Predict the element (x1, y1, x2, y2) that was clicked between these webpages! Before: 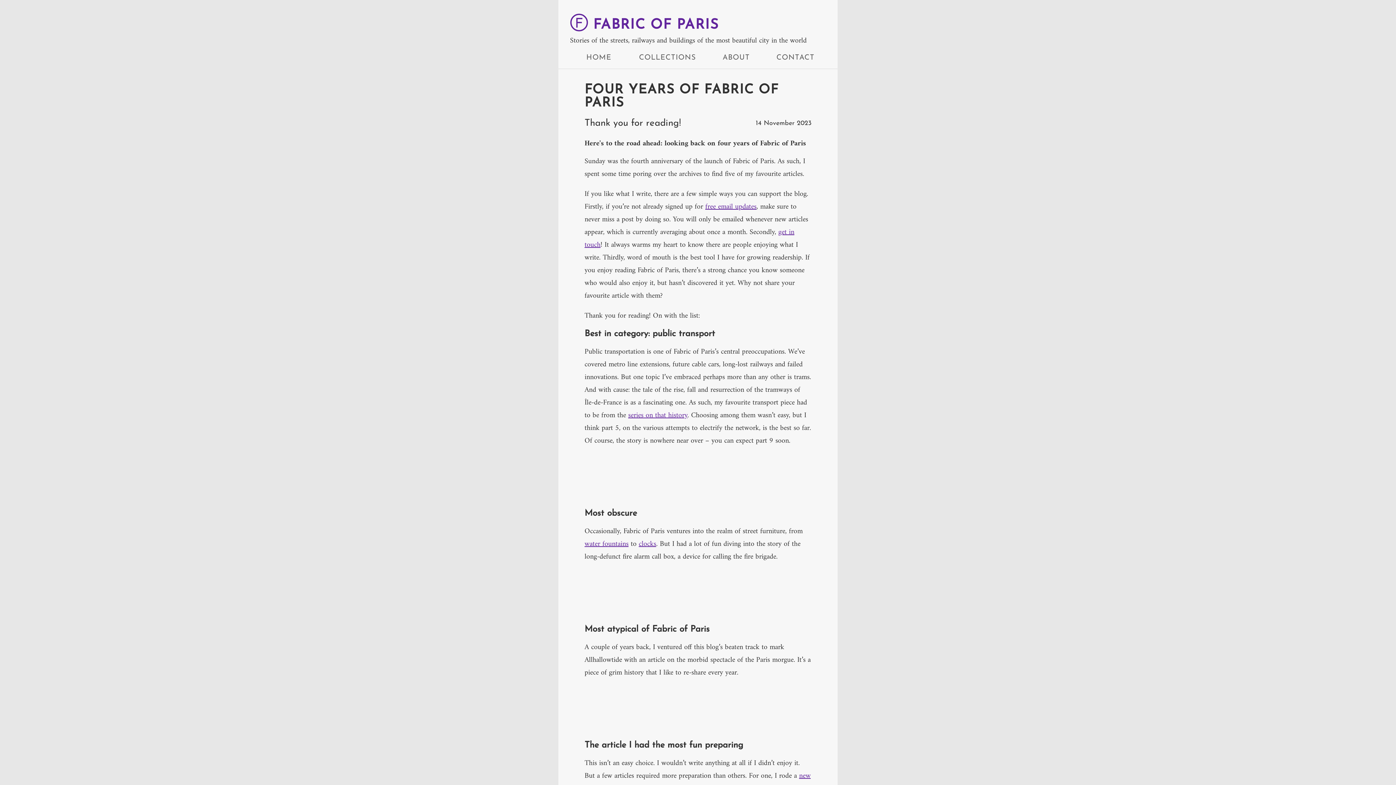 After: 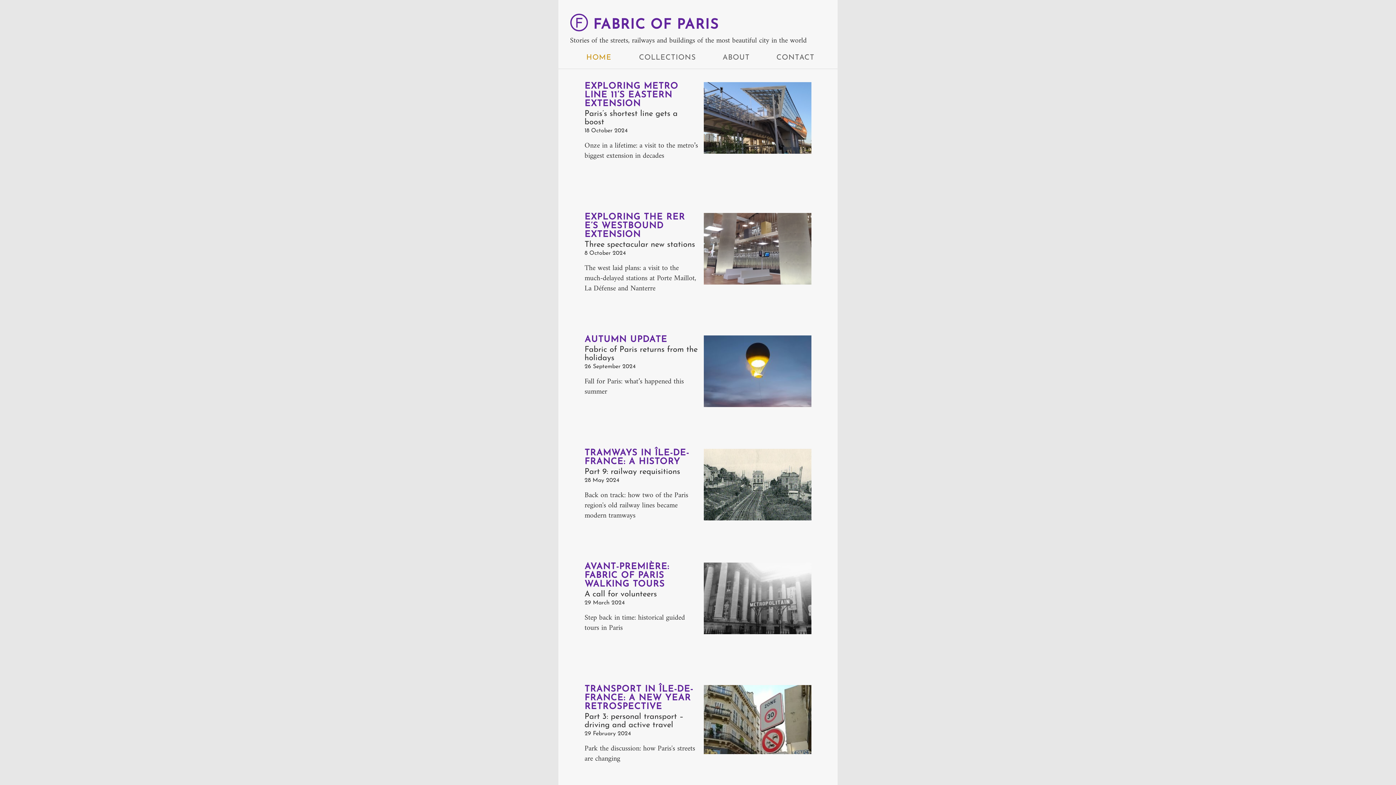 Action: bbox: (586, 54, 611, 61) label: HOME